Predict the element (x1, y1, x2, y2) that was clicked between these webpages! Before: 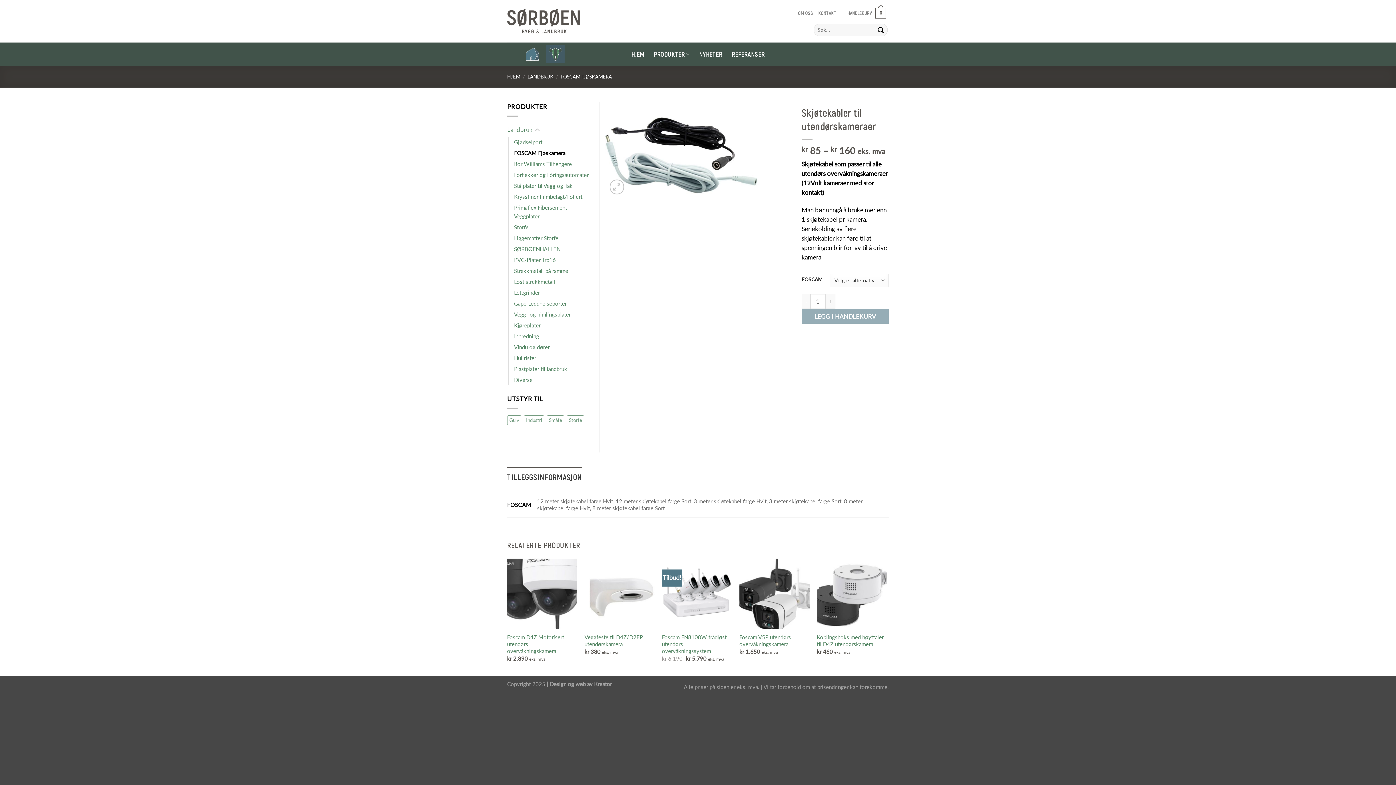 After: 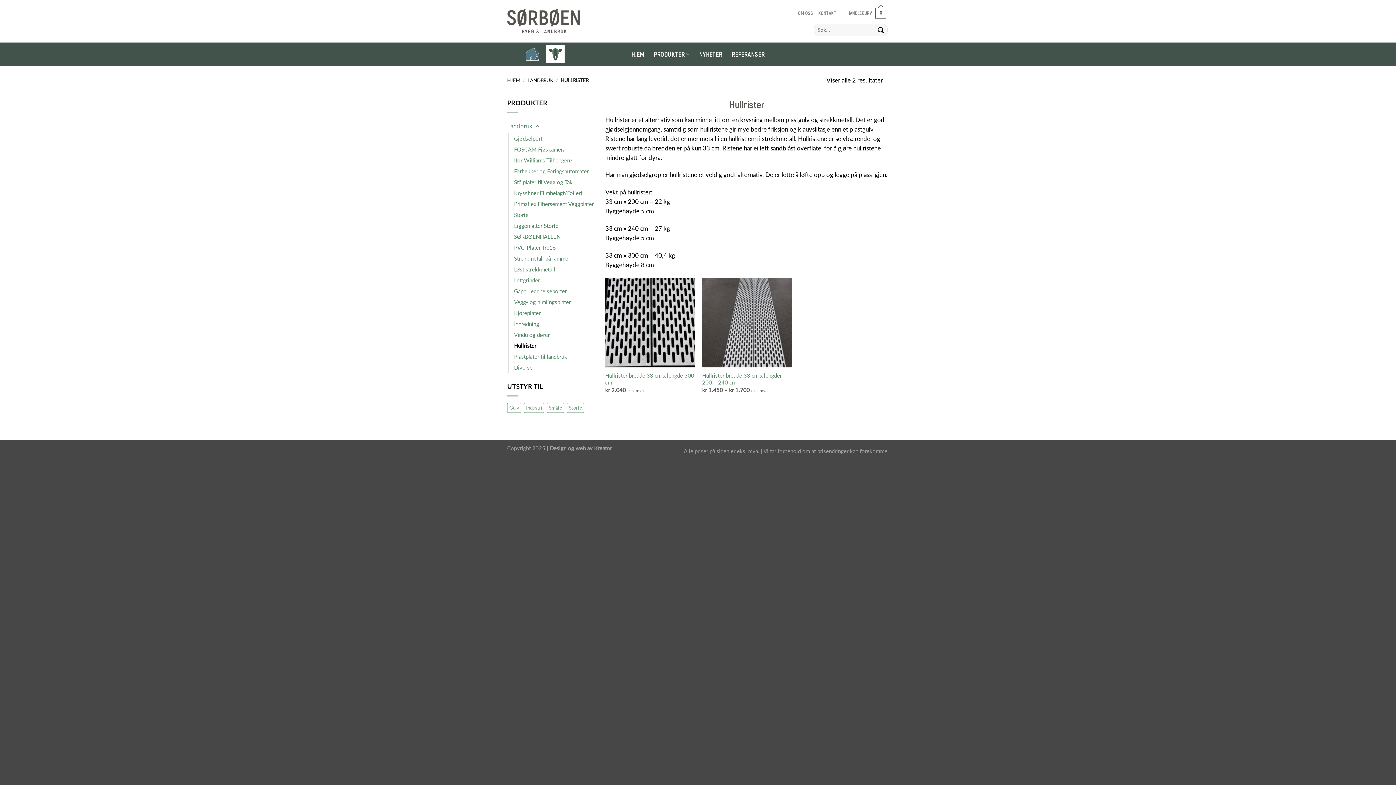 Action: label: Hullrister bbox: (514, 352, 536, 363)